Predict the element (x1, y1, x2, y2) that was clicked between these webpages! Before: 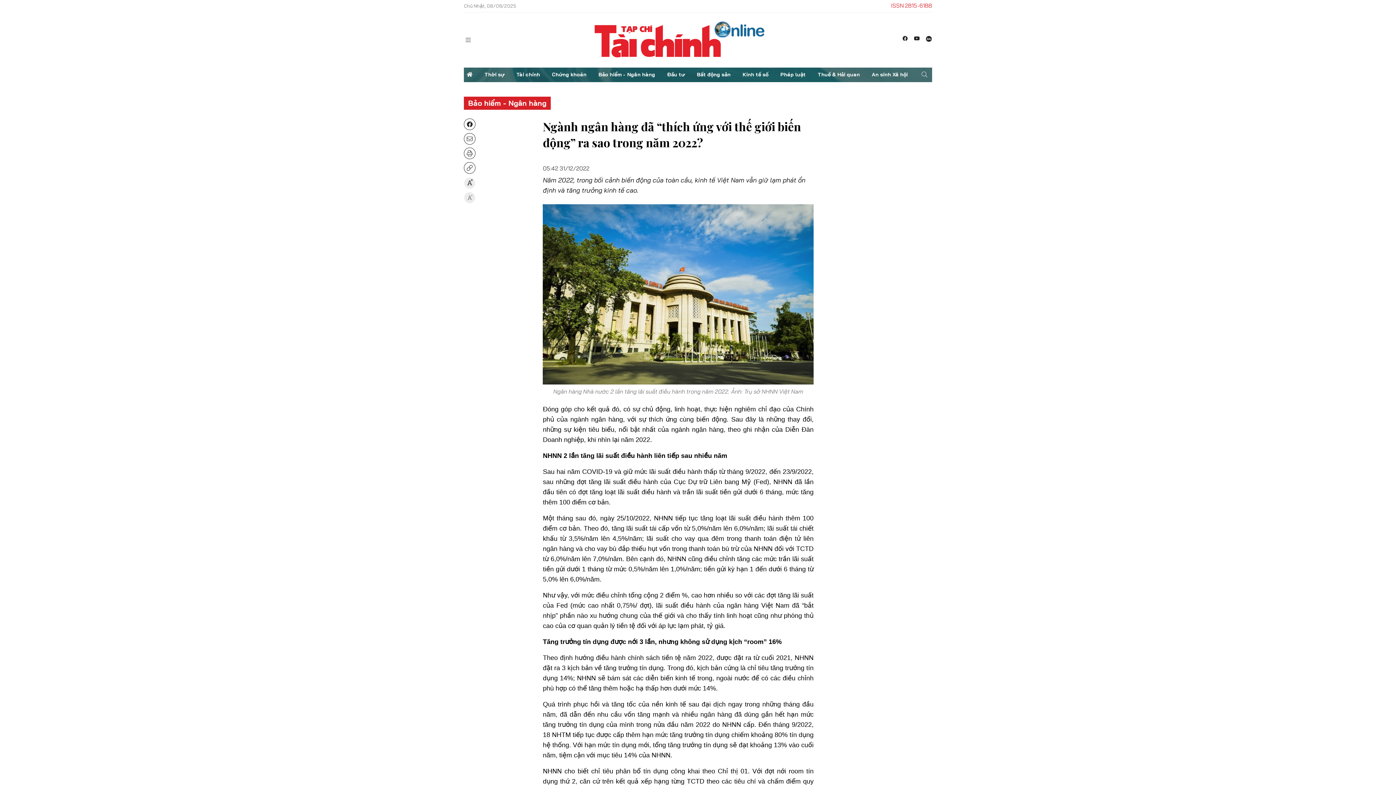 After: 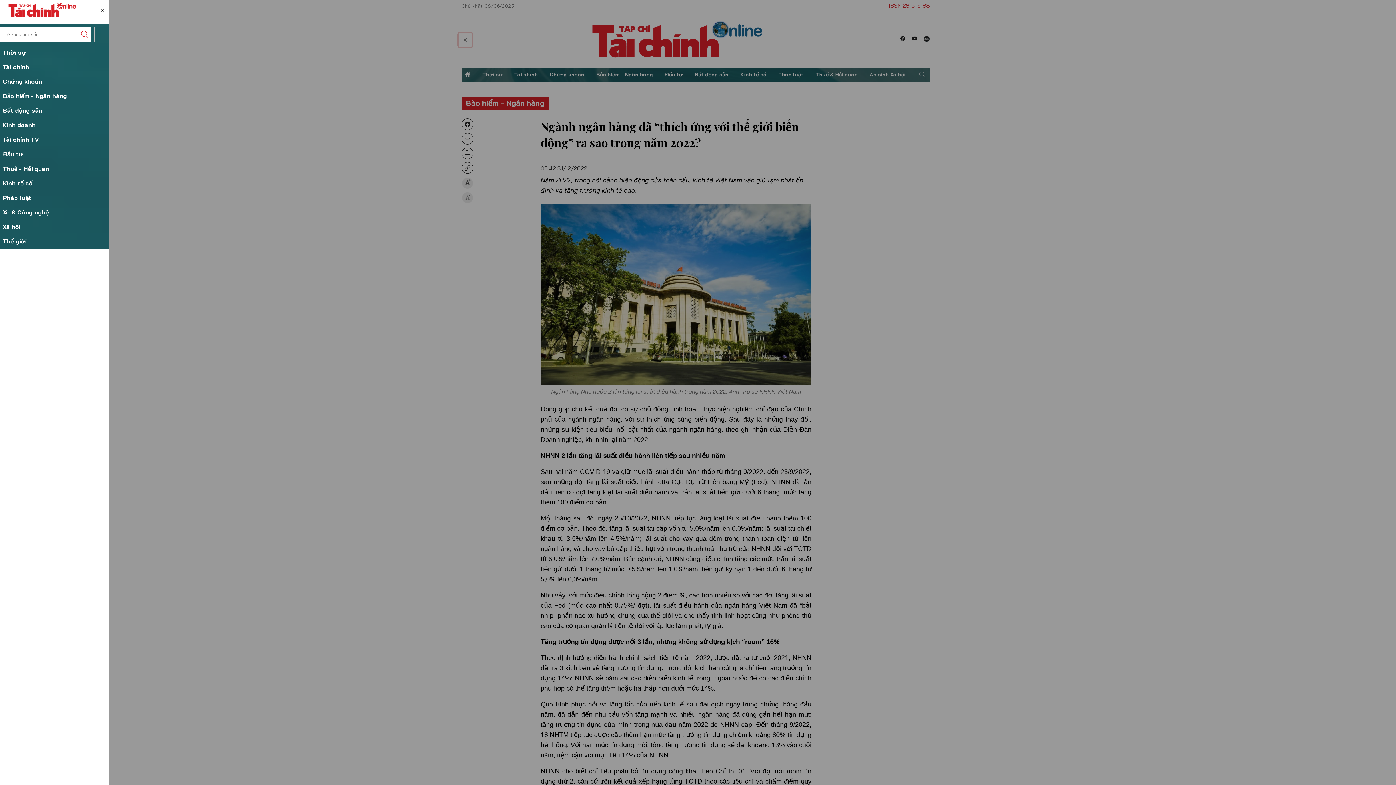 Action: bbox: (461, 33, 475, 46)